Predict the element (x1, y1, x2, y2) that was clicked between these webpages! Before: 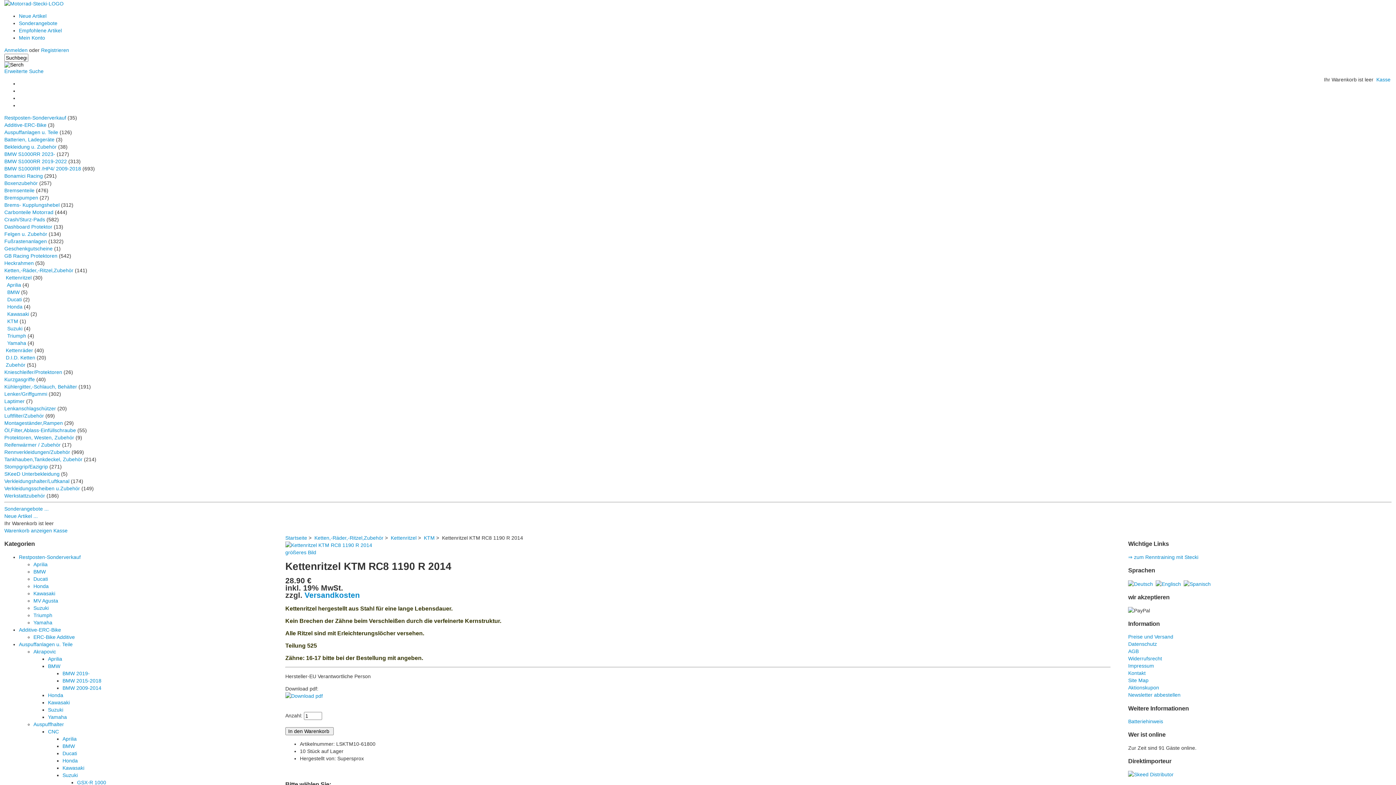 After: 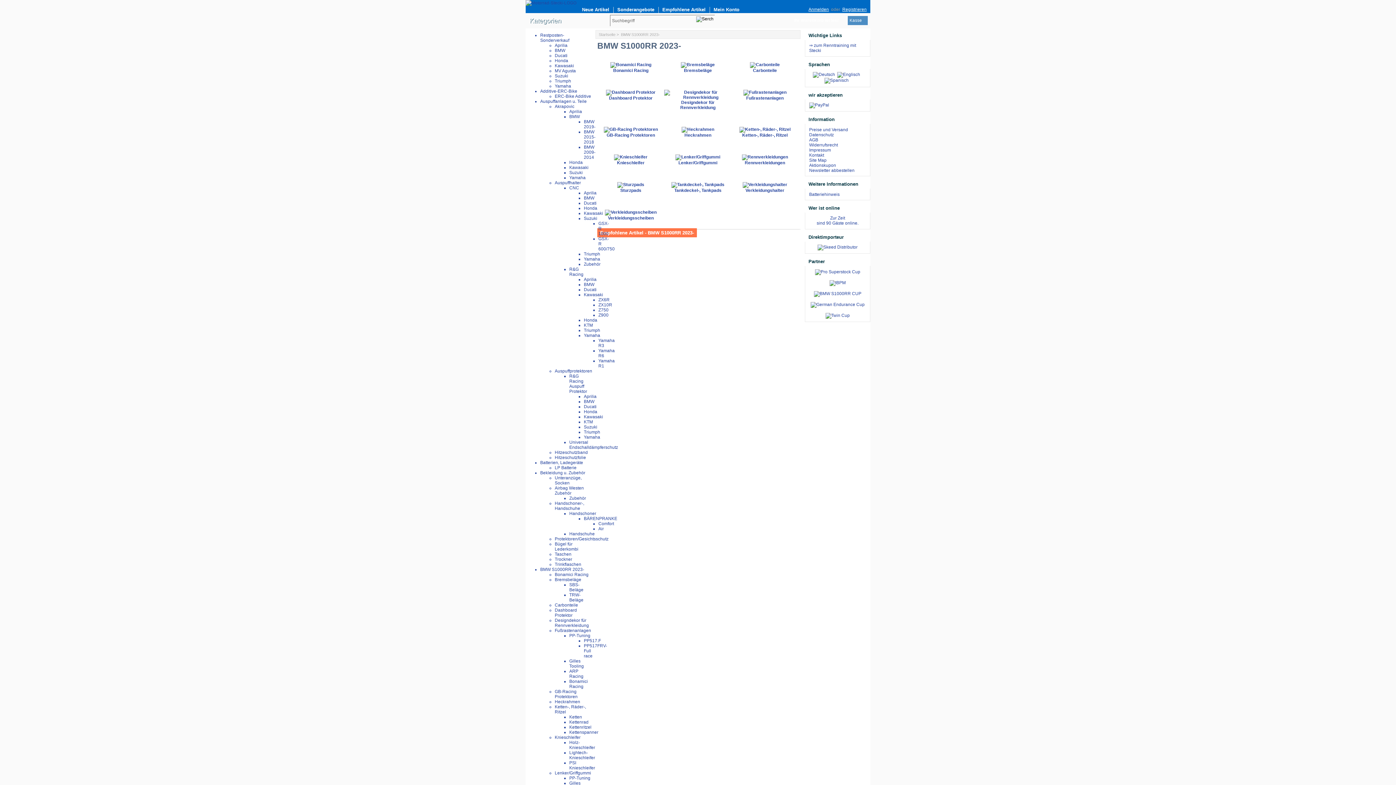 Action: label: BMW S1000RR 2023- bbox: (4, 151, 55, 157)